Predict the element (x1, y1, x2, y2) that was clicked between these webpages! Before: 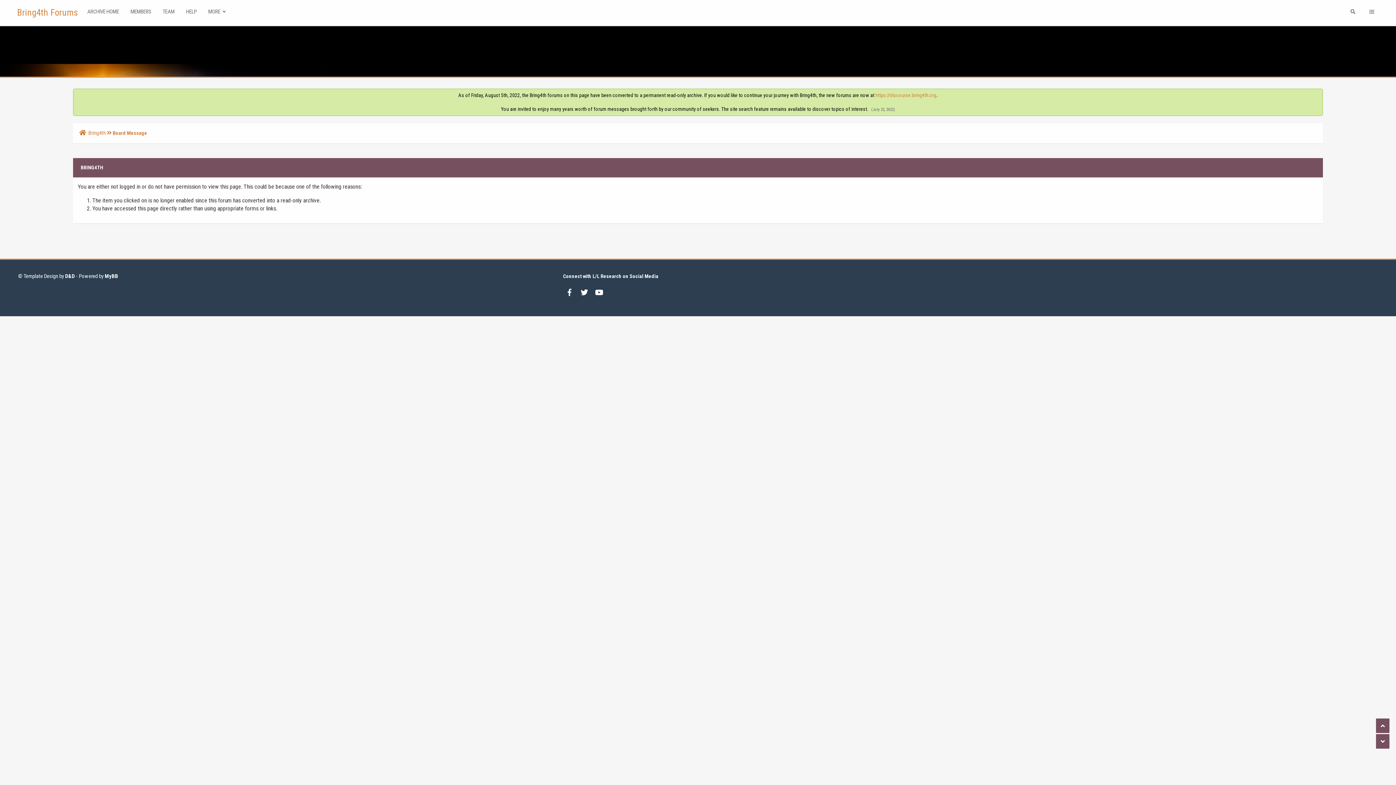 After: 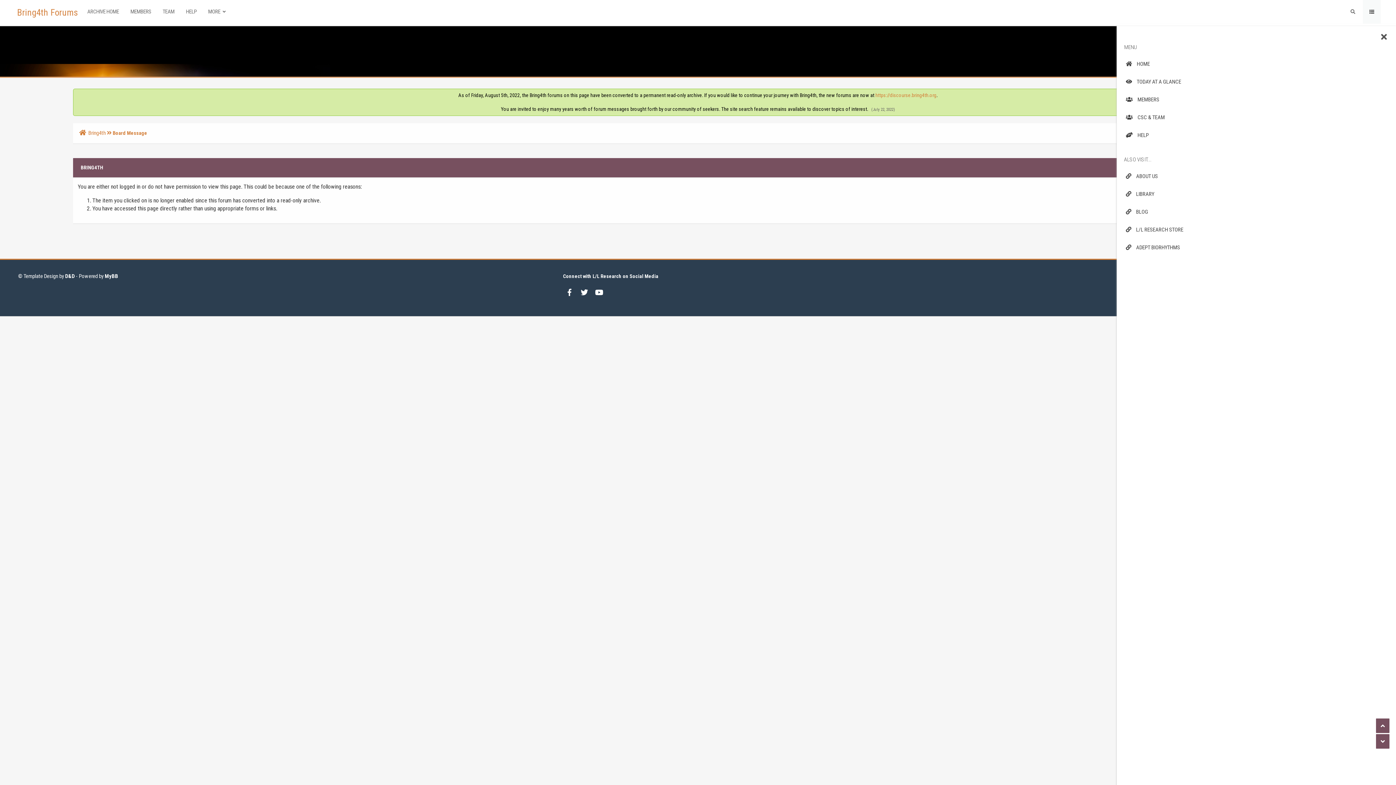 Action: bbox: (1363, 0, 1381, 23)